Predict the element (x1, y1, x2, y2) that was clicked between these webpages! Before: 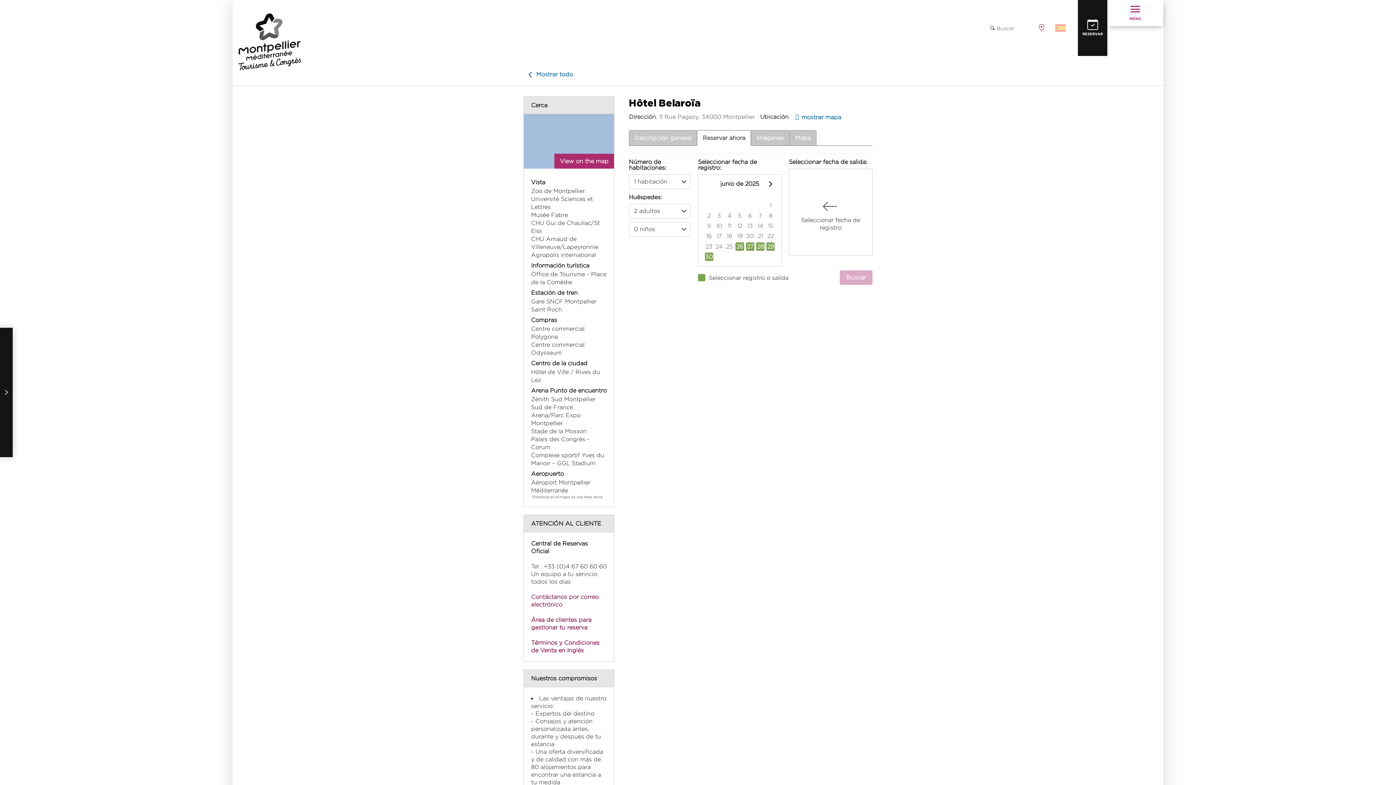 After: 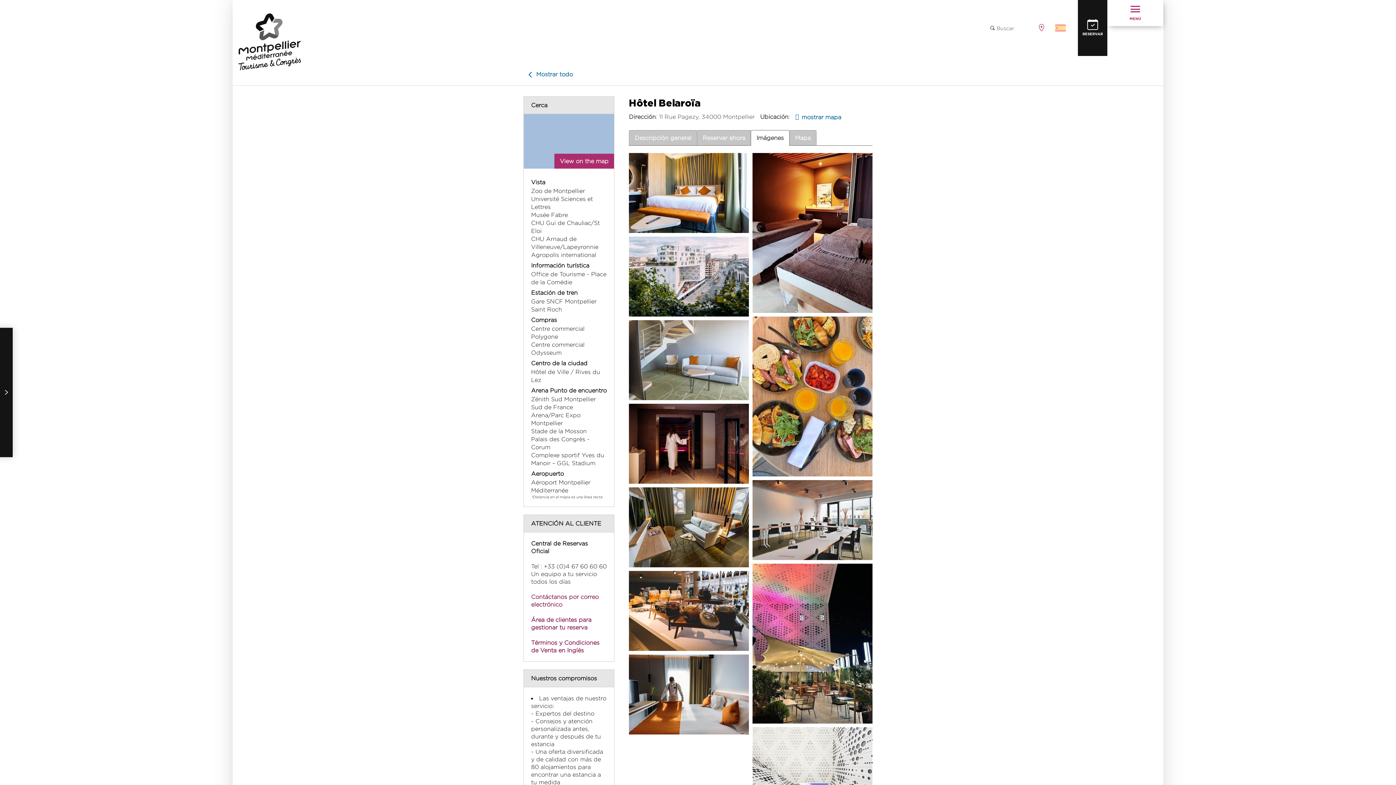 Action: bbox: (750, 130, 789, 145) label: Imágenes